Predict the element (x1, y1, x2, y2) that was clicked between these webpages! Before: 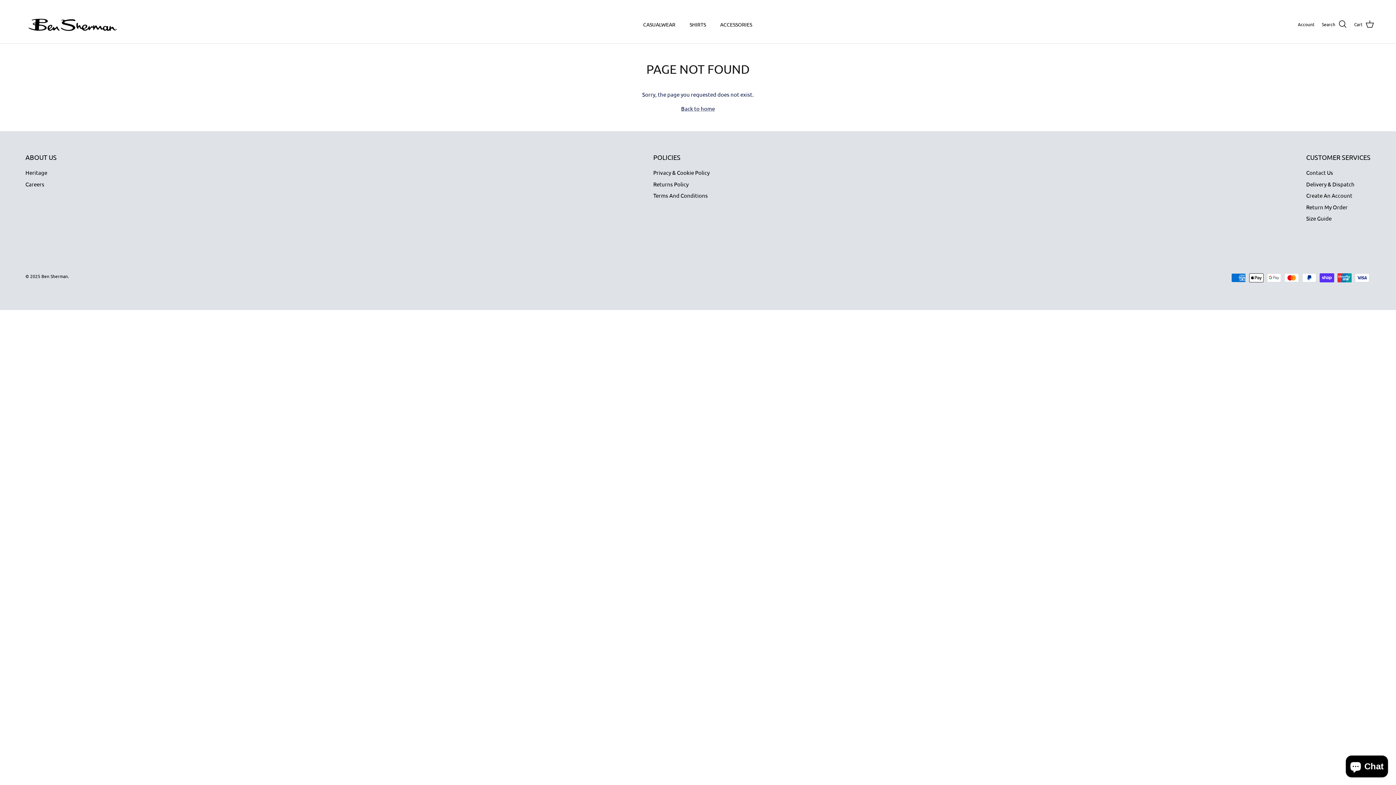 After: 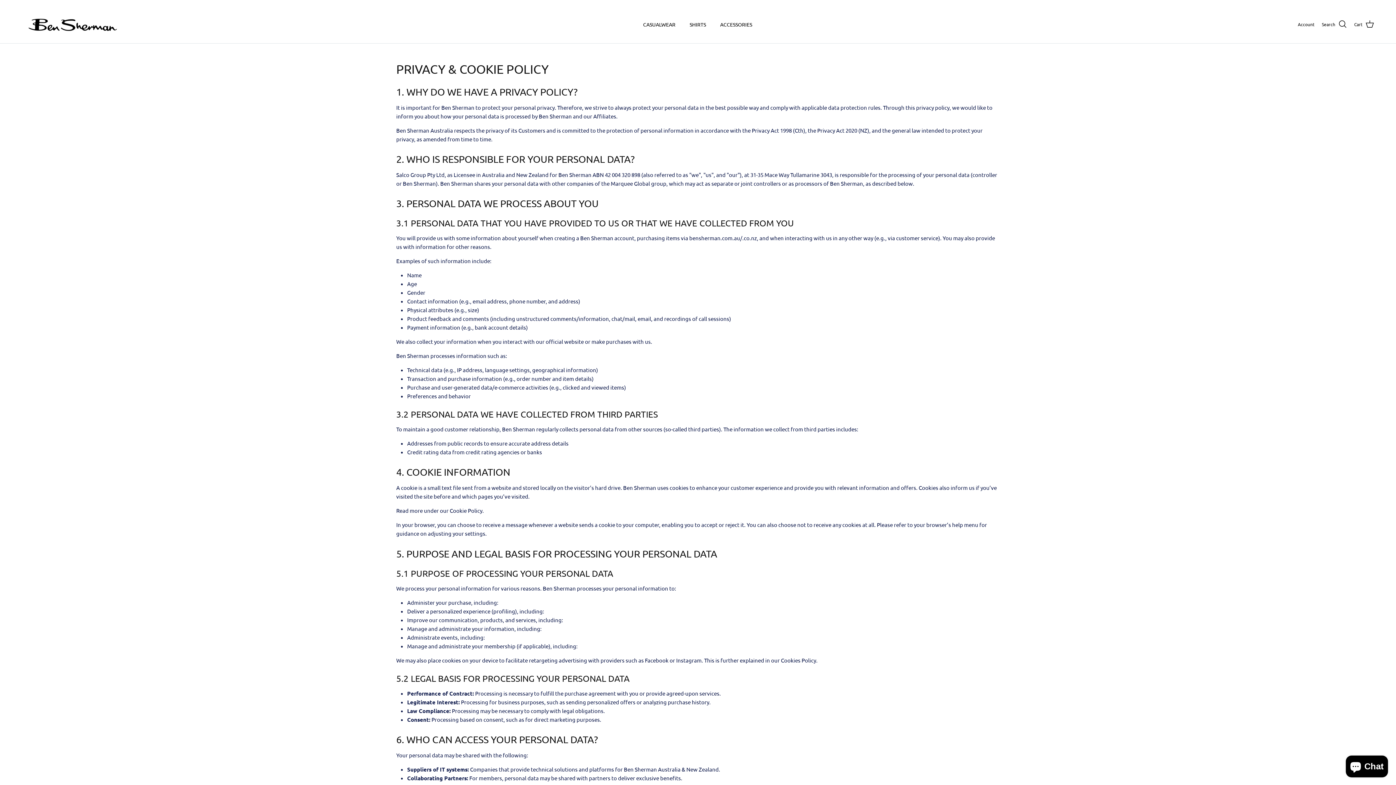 Action: label: Privacy & Cookie Policy bbox: (653, 169, 709, 176)